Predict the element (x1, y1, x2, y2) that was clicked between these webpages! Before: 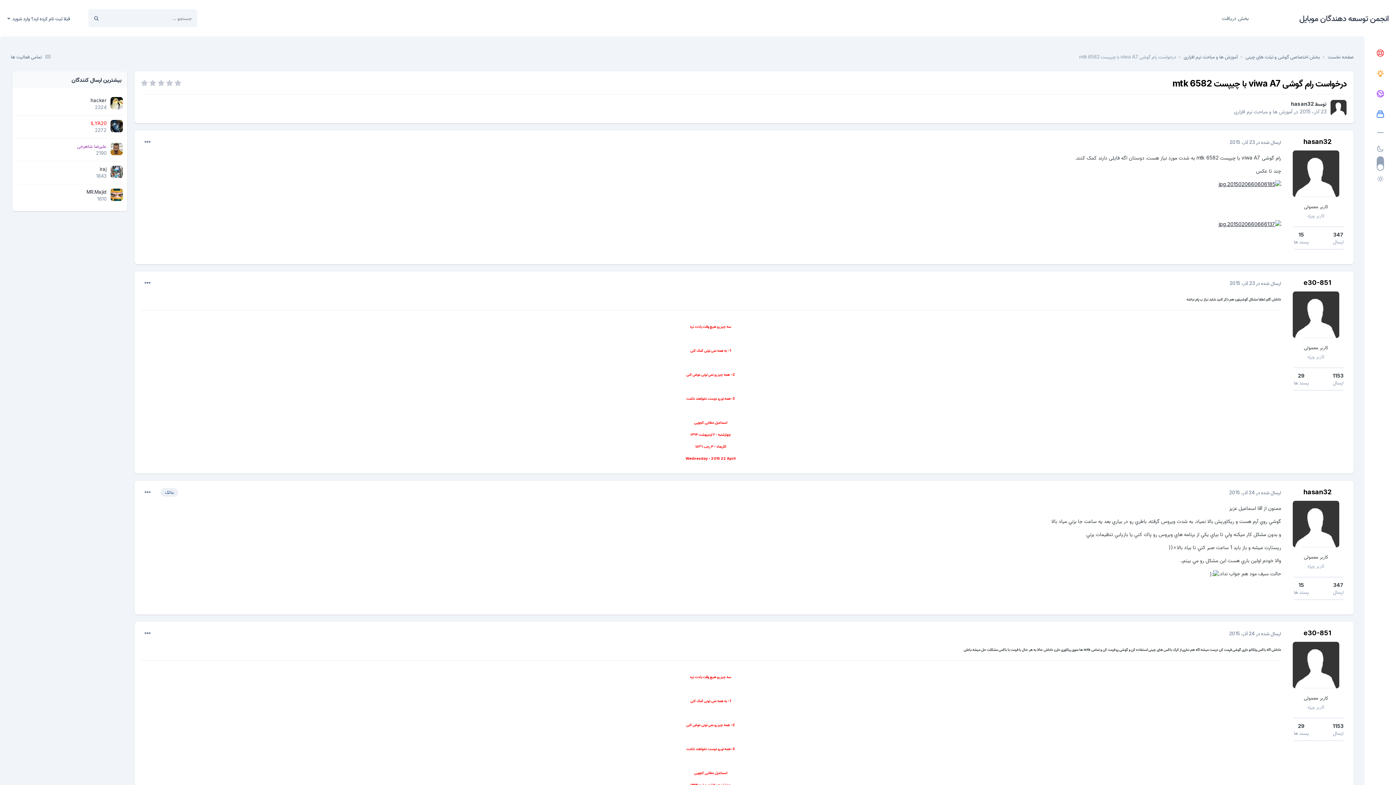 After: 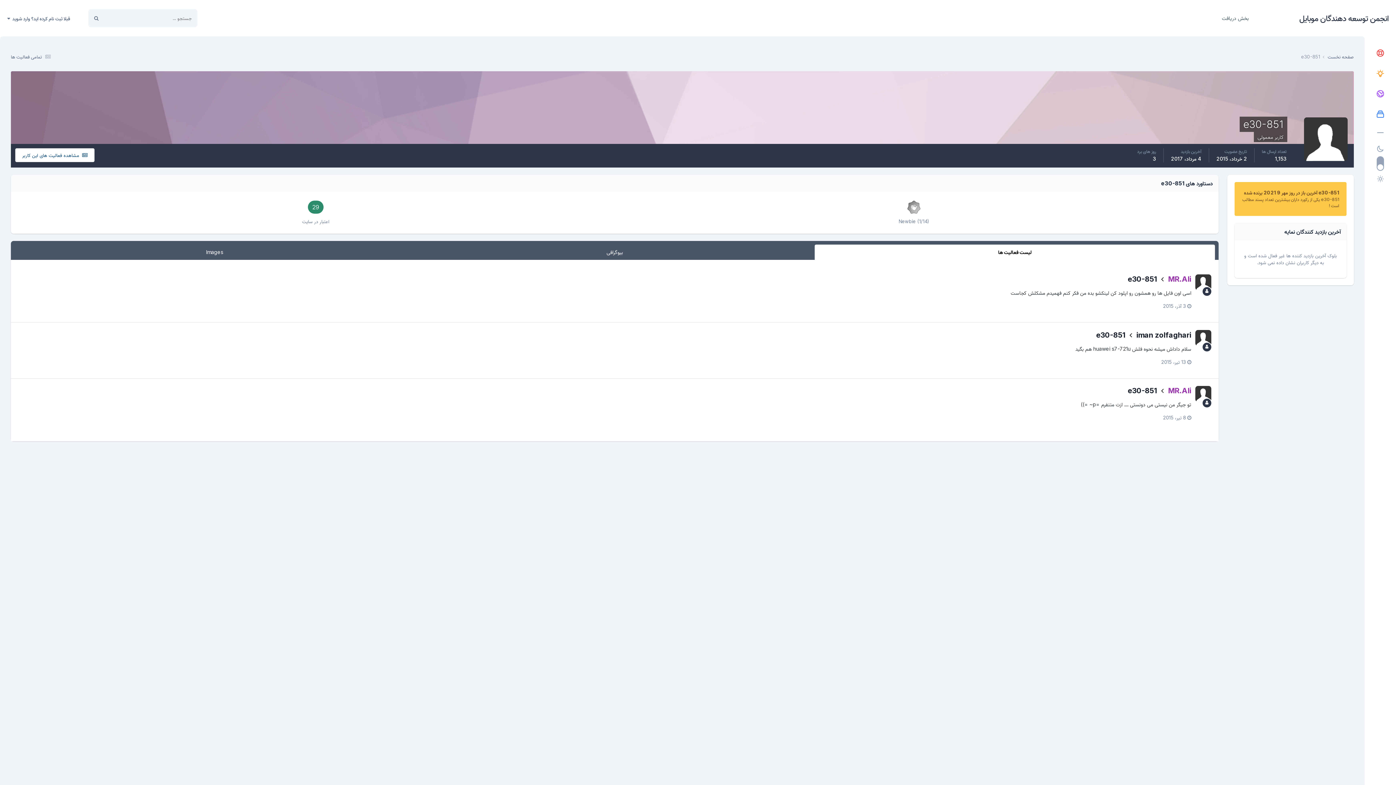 Action: bbox: (1293, 291, 1339, 338)